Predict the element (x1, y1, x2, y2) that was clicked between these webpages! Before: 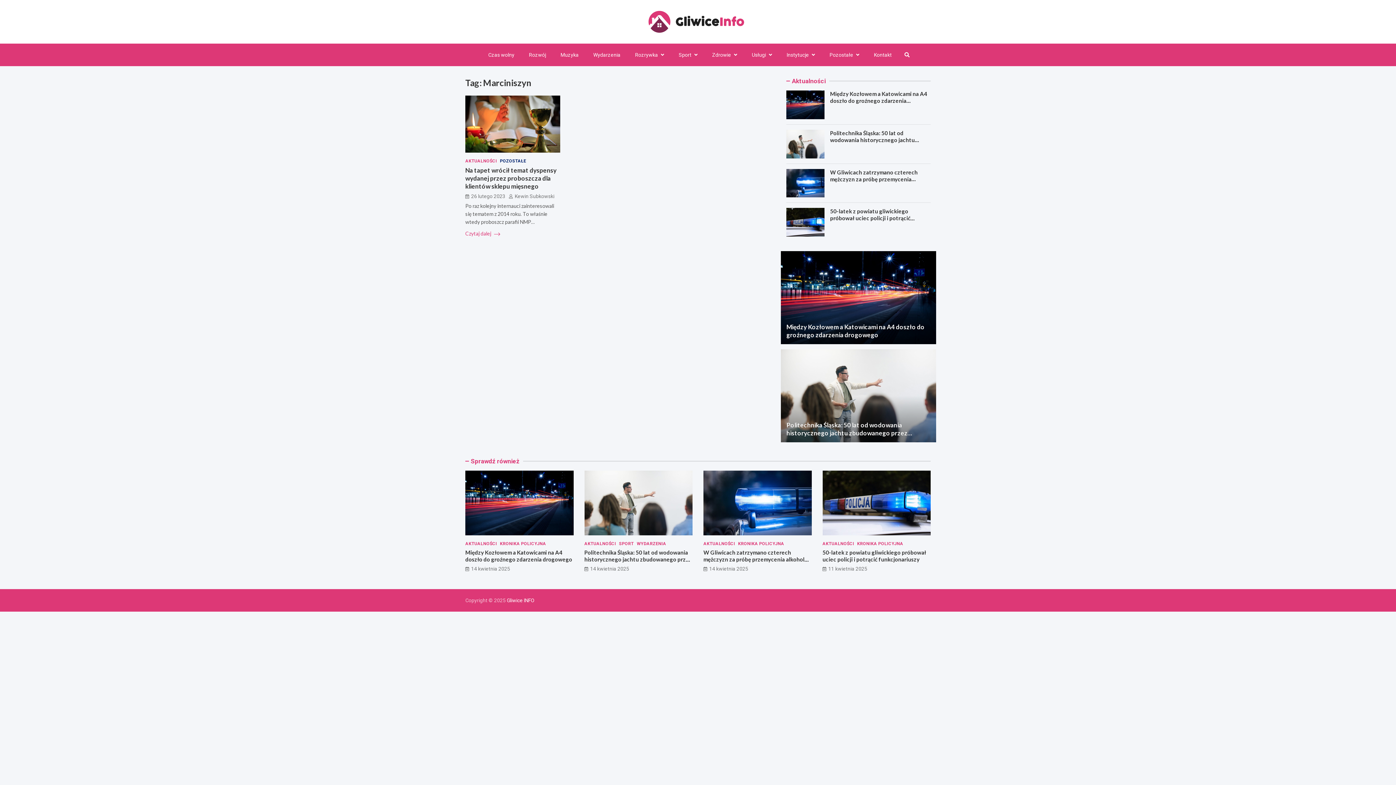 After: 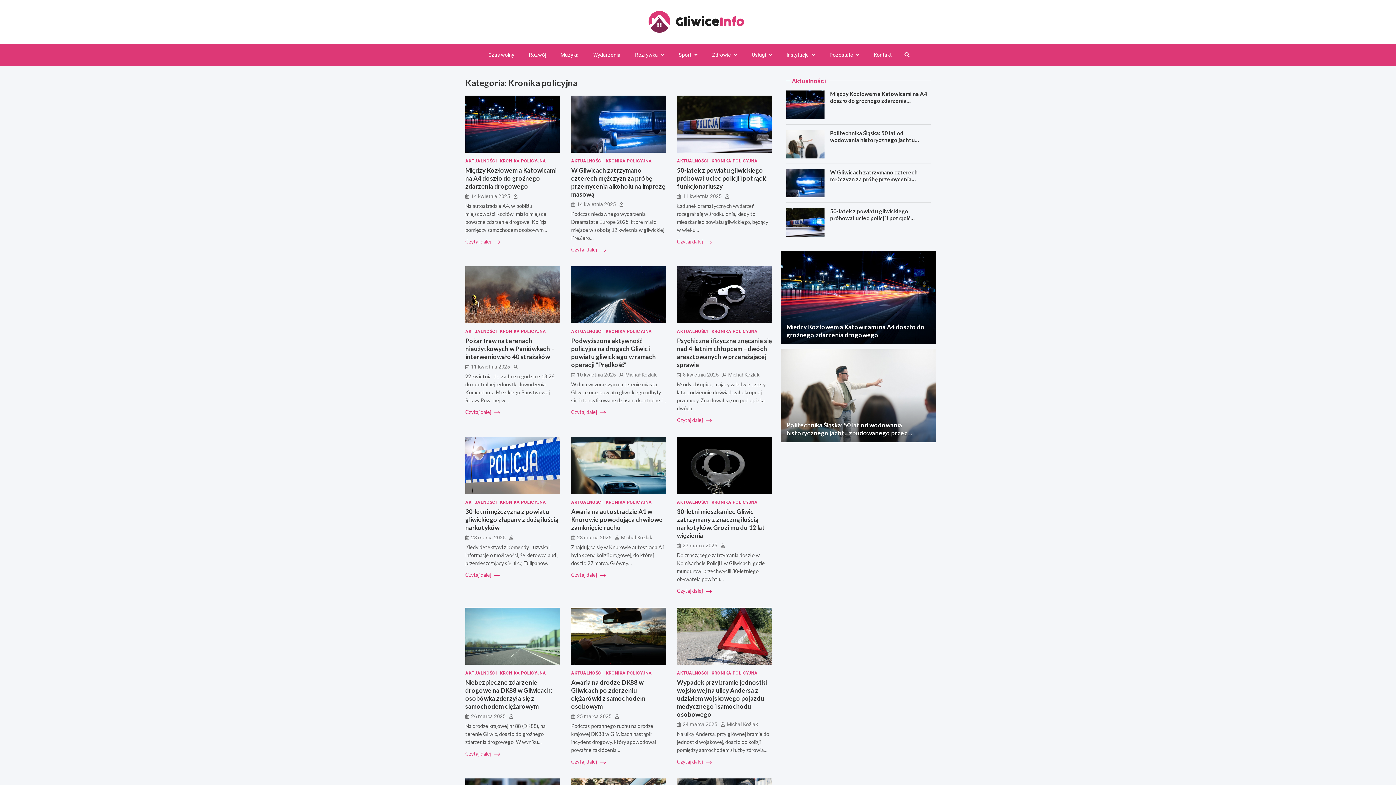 Action: bbox: (857, 540, 903, 547) label: KRONIKA POLICYJNA